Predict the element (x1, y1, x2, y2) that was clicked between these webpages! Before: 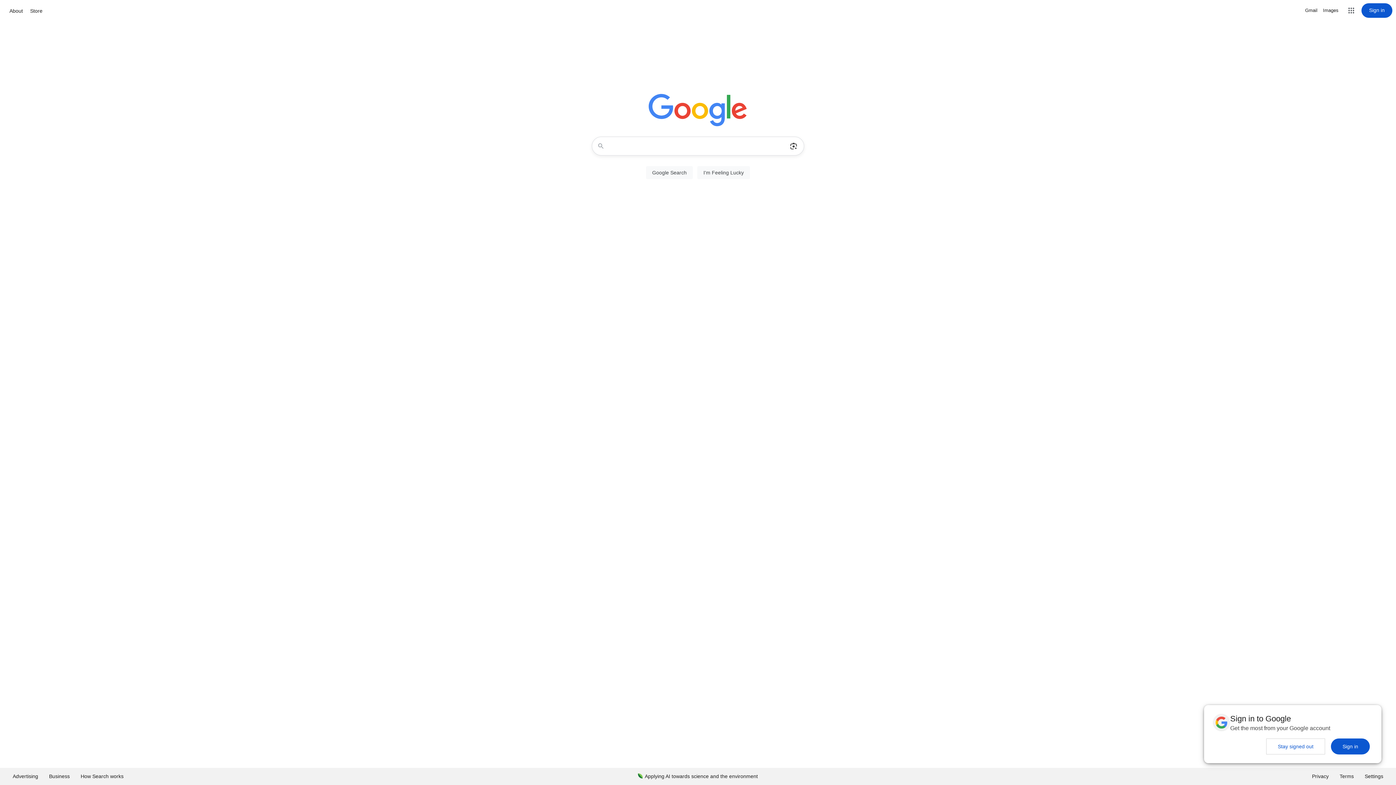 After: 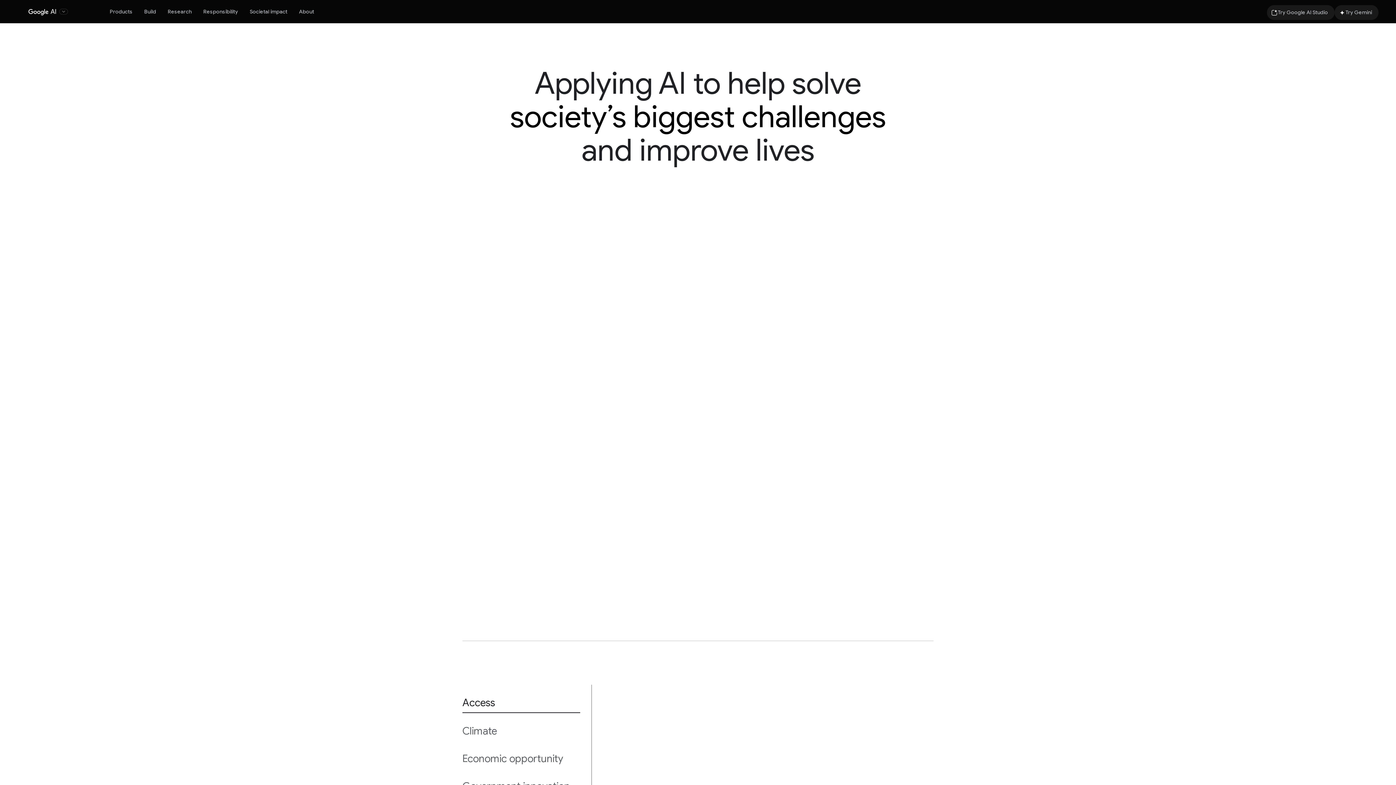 Action: label: Applying AI towards science and the environment bbox: (632, 768, 763, 785)